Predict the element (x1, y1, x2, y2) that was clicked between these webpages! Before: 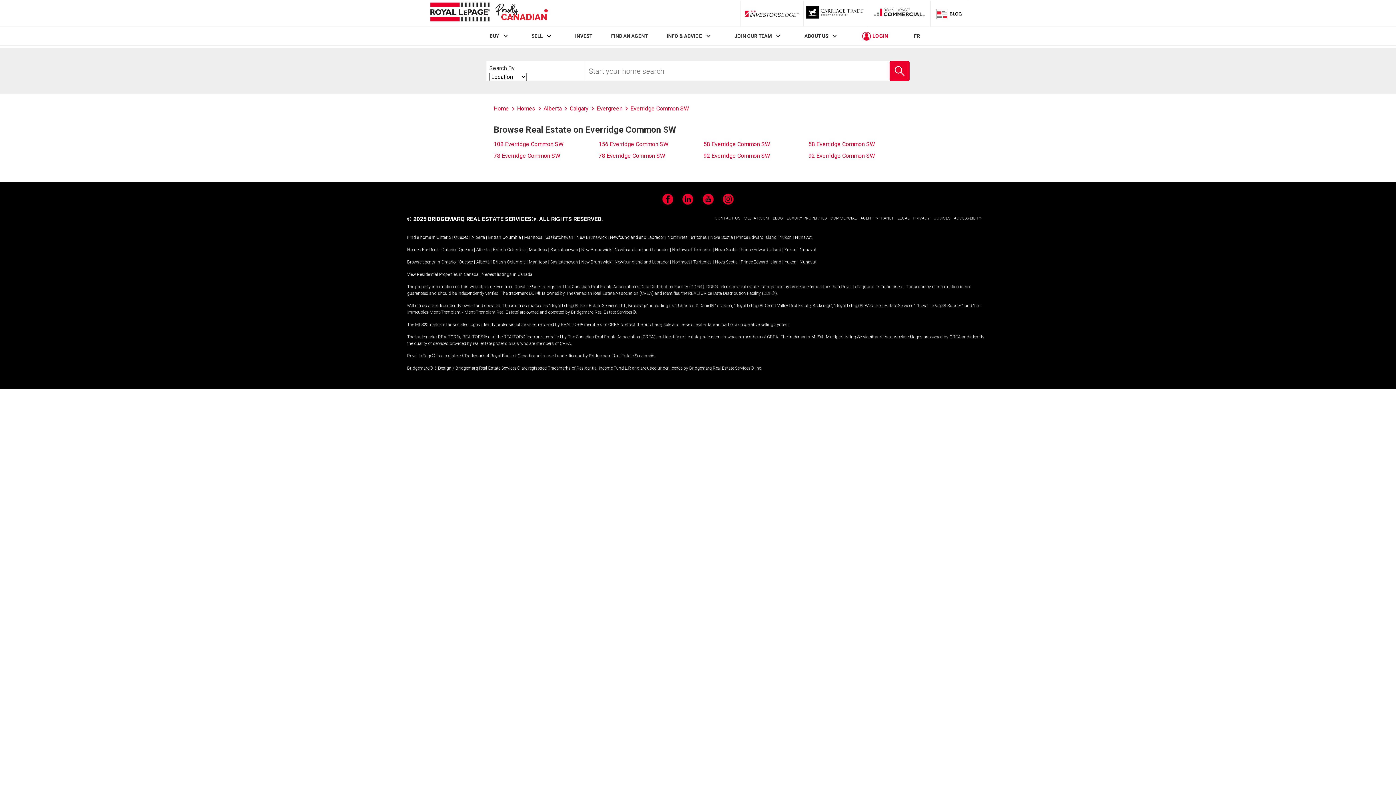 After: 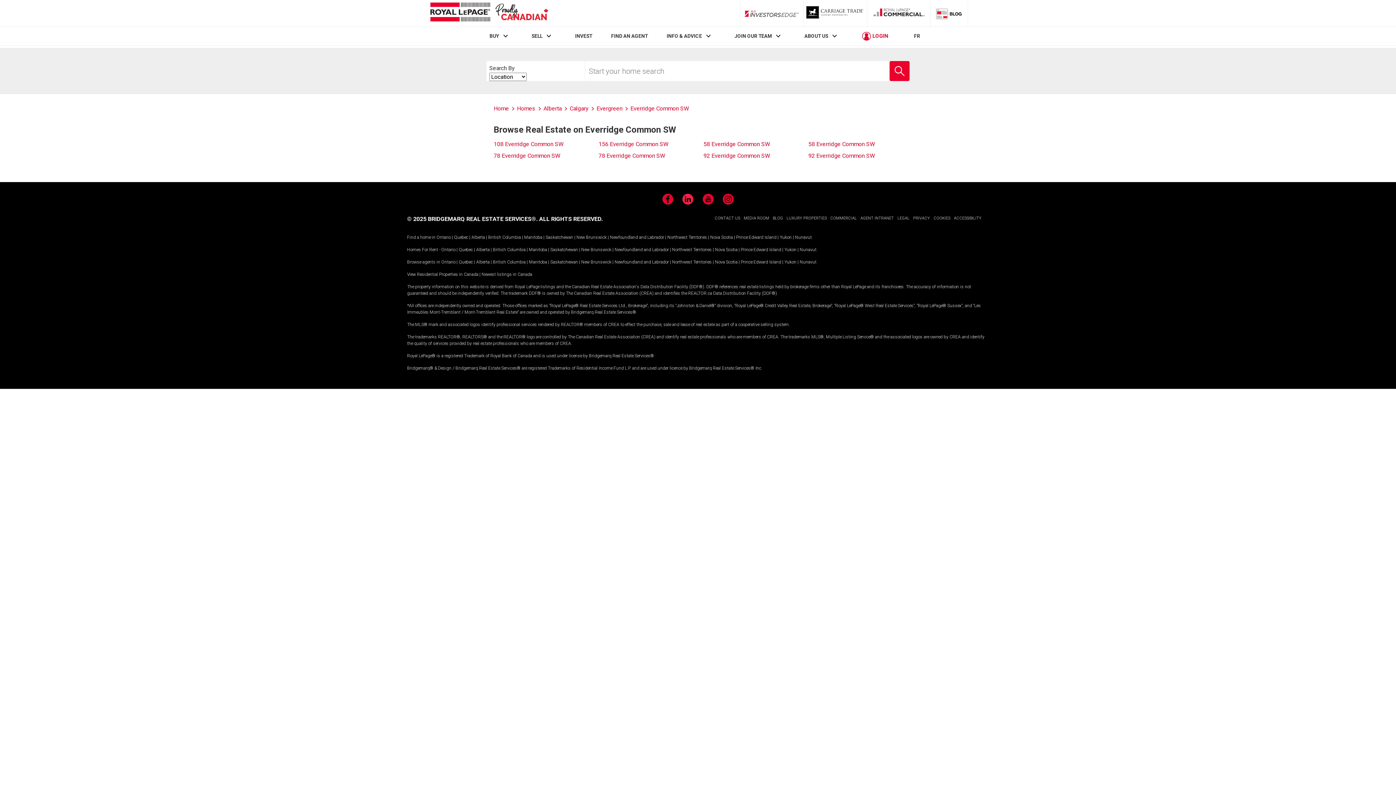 Action: bbox: (682, 193, 693, 204) label: LinkedIn